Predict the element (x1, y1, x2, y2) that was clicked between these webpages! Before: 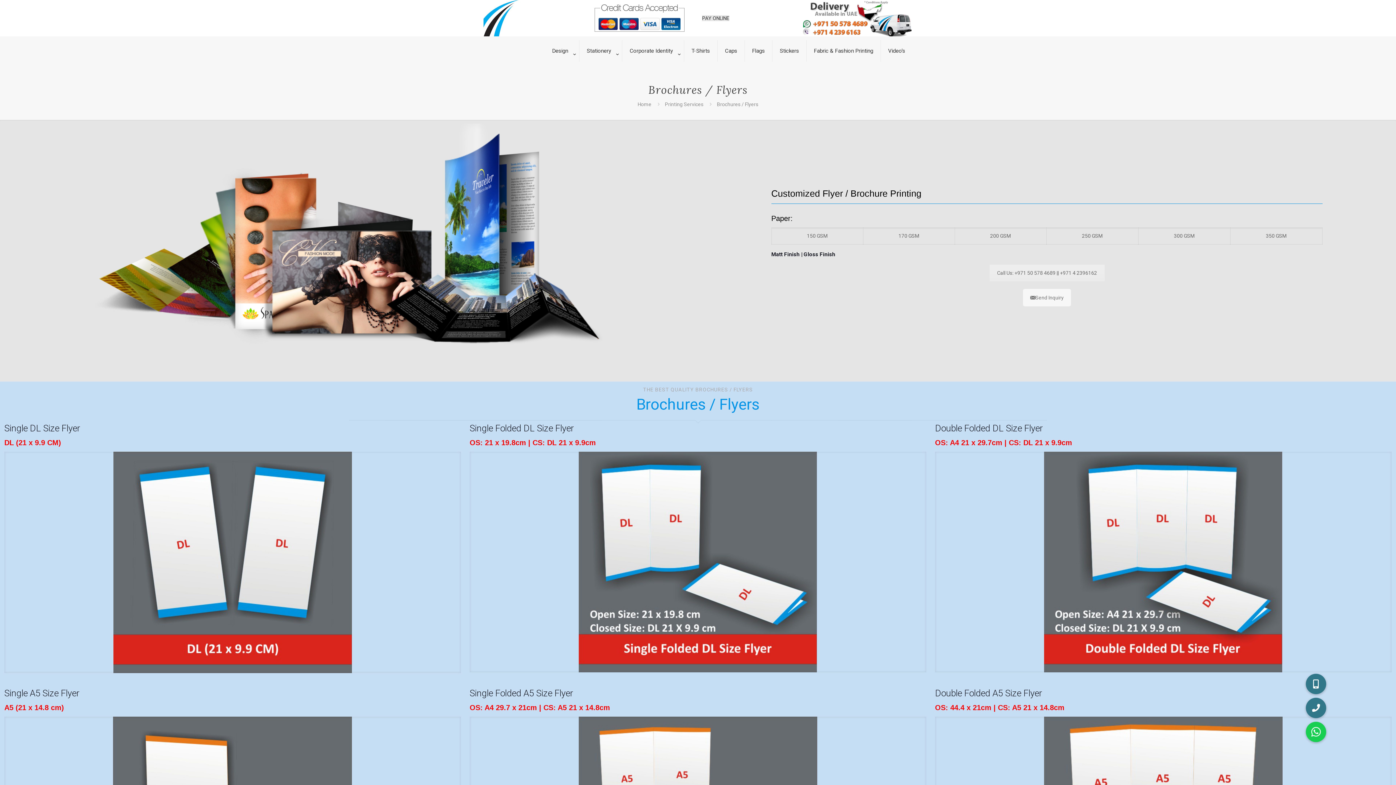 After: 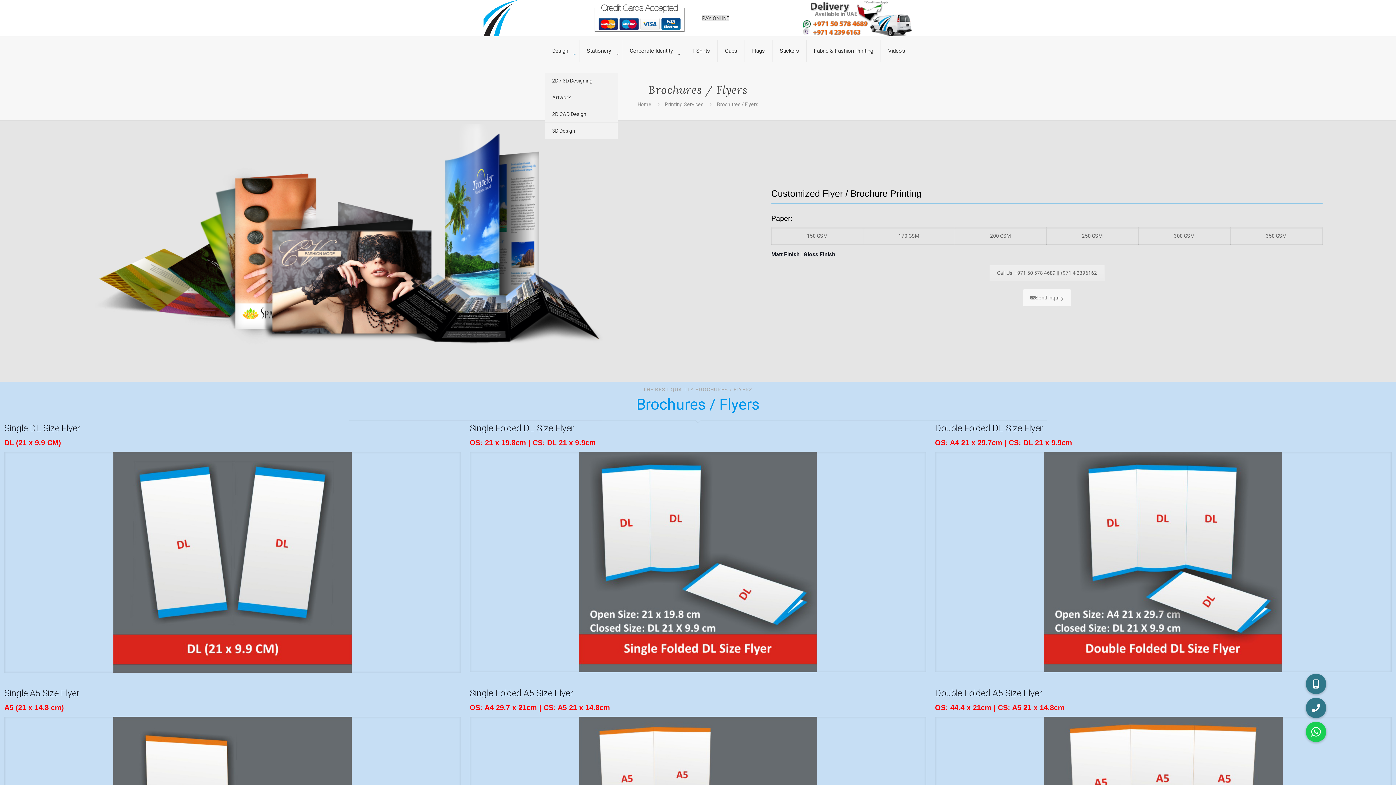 Action: bbox: (545, 65, 579, 72) label: Toggle submenu